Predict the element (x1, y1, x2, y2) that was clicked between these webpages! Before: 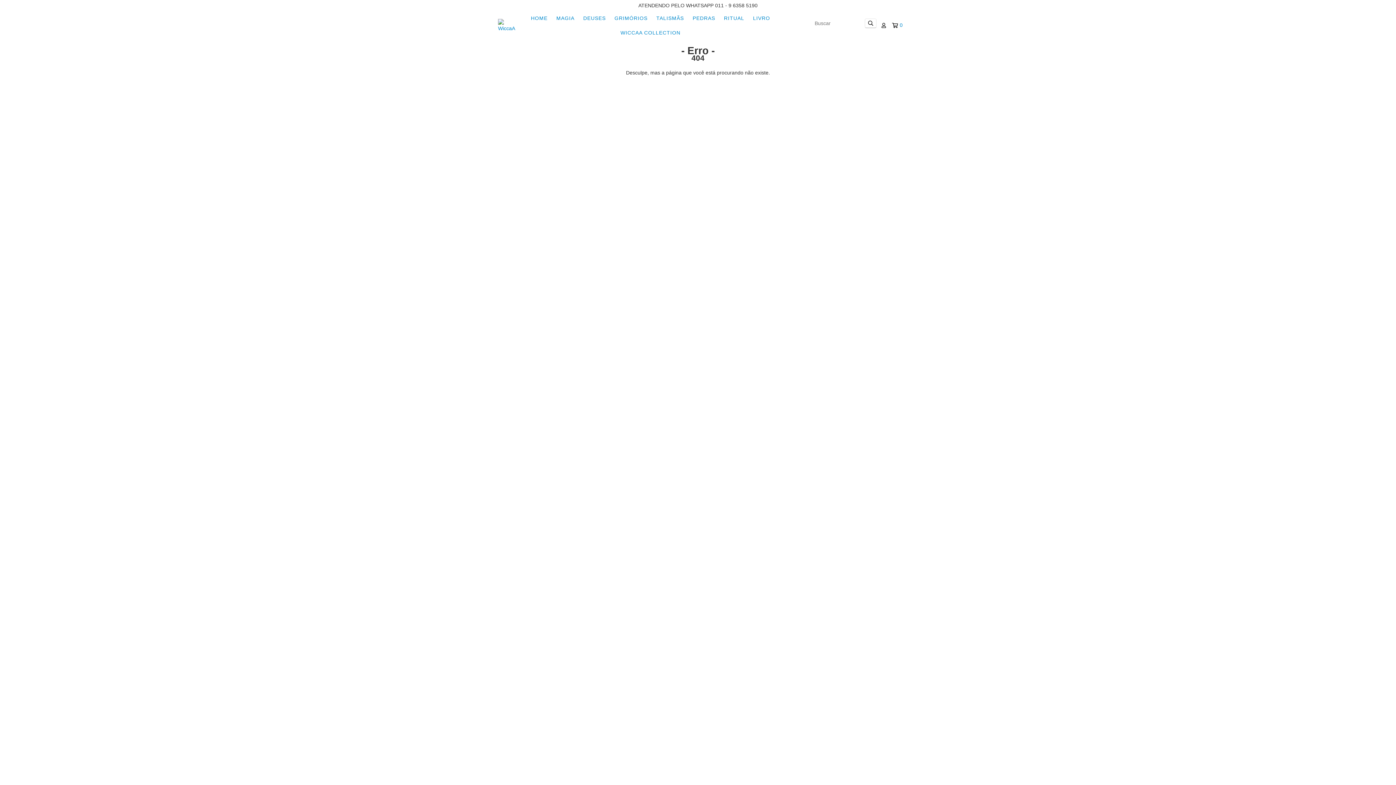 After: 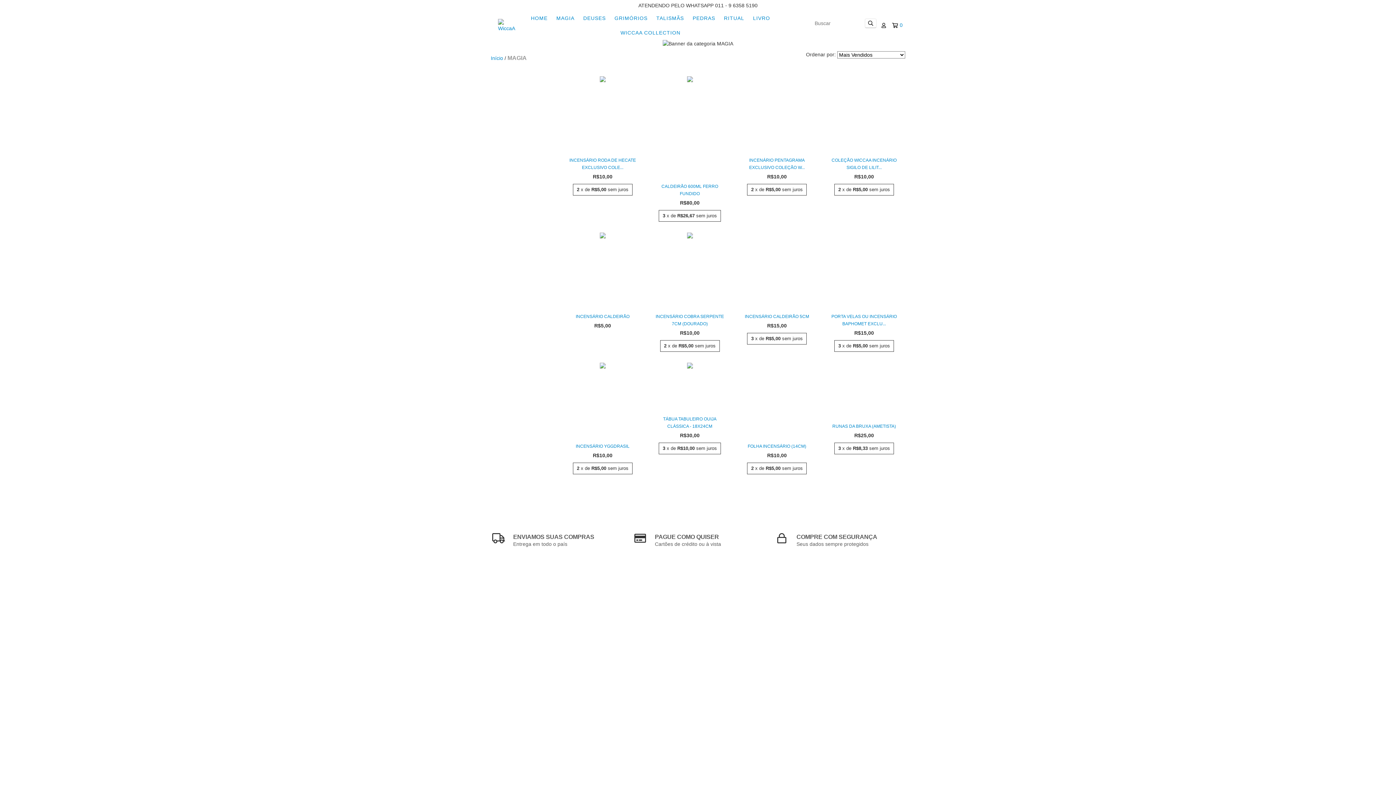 Action: bbox: (552, 10, 578, 25) label: MAGIA